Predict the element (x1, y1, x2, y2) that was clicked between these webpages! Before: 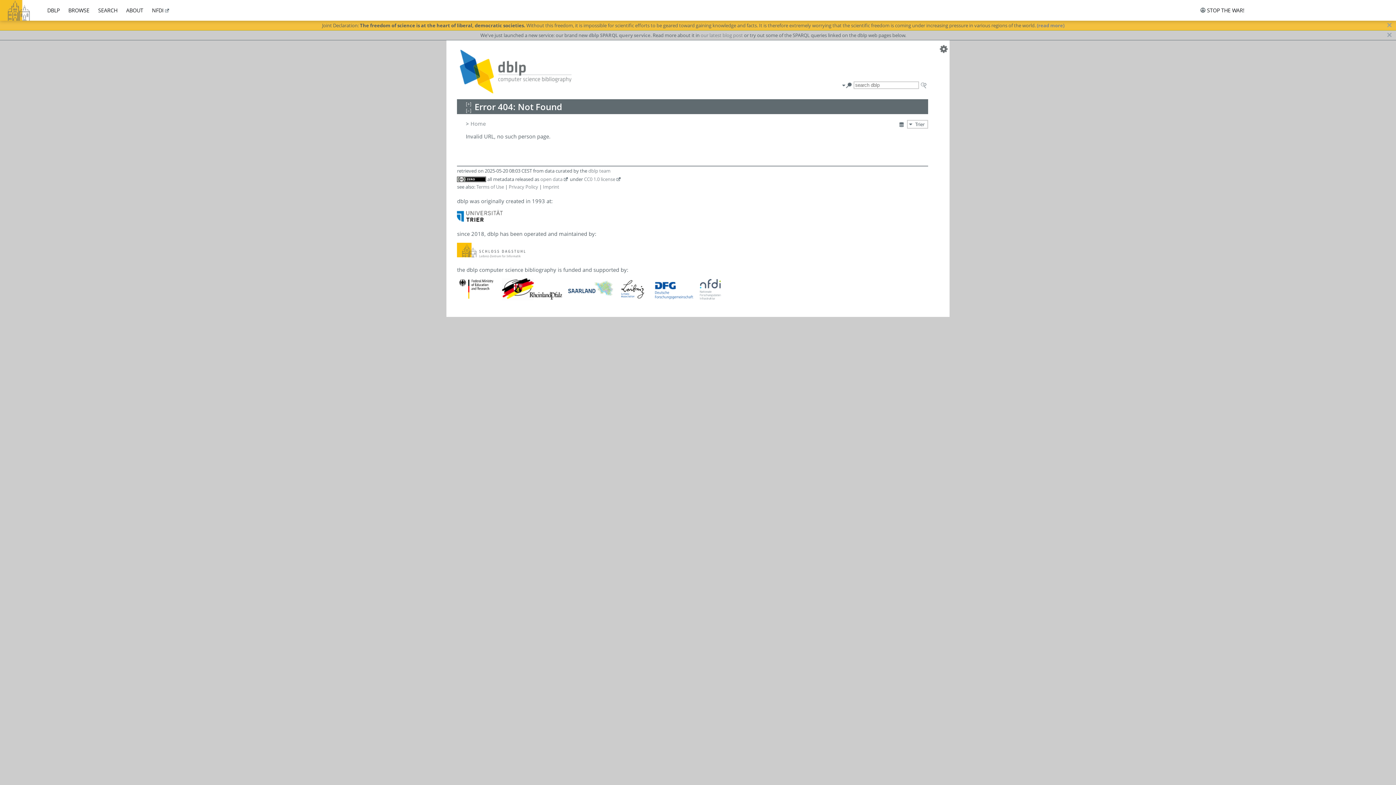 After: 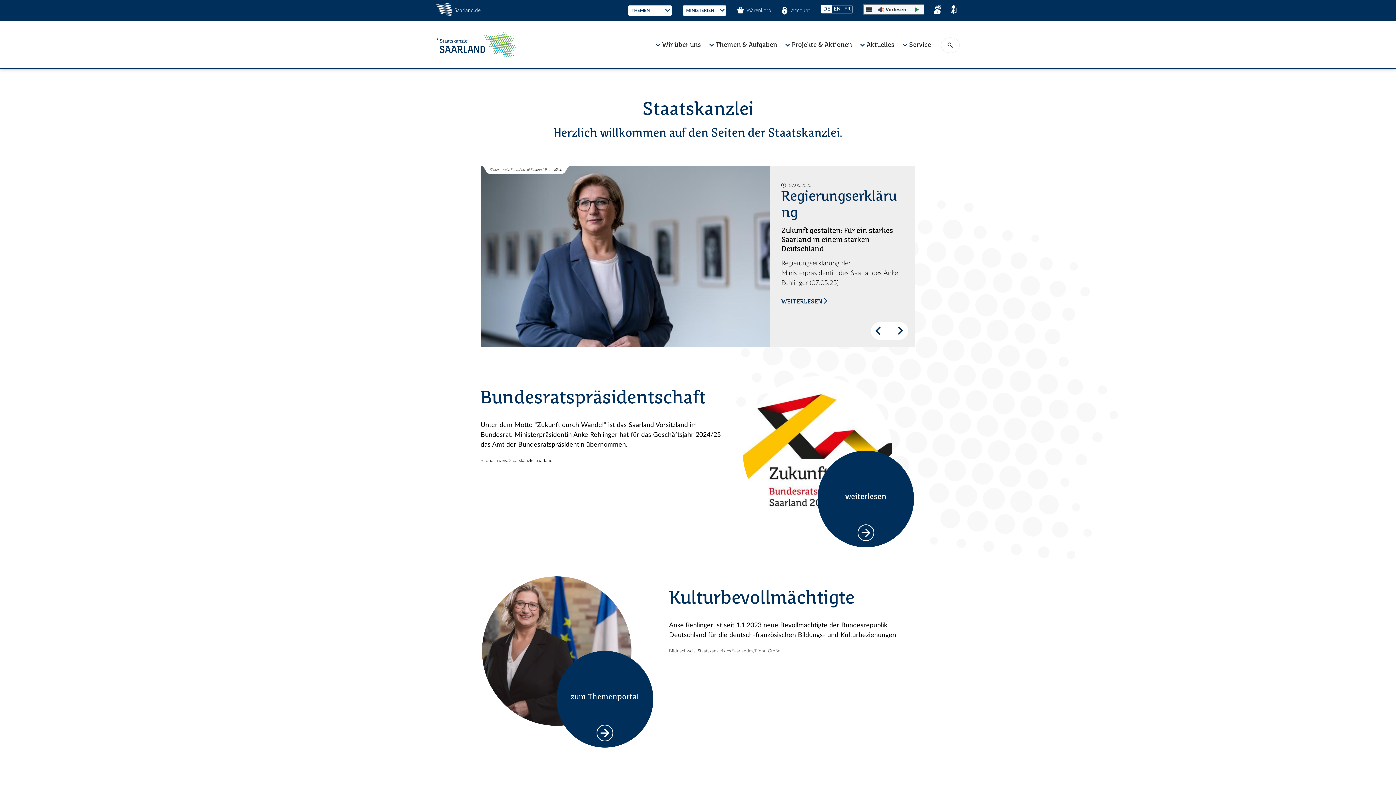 Action: bbox: (566, 294, 613, 301)